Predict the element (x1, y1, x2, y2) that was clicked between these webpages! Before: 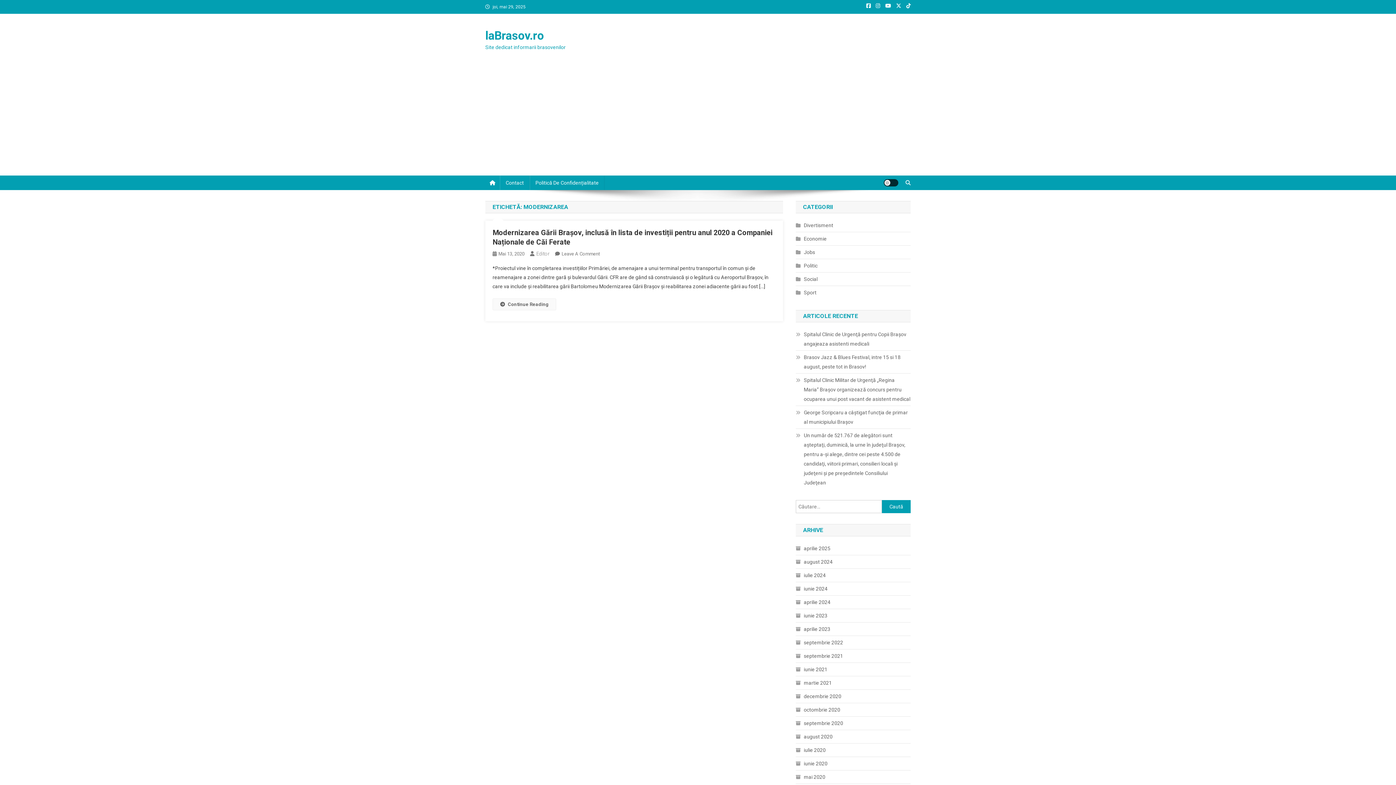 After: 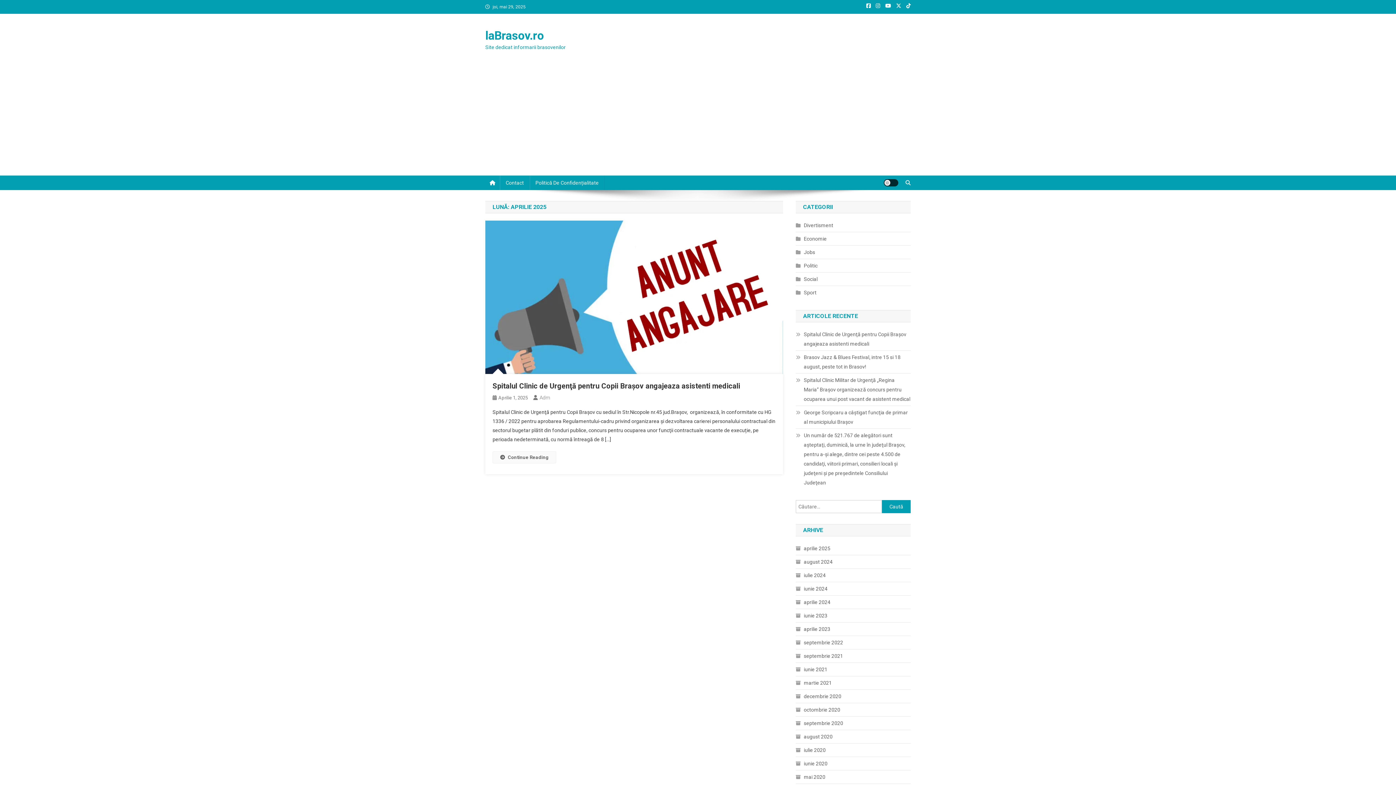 Action: bbox: (796, 544, 830, 553) label: aprilie 2025